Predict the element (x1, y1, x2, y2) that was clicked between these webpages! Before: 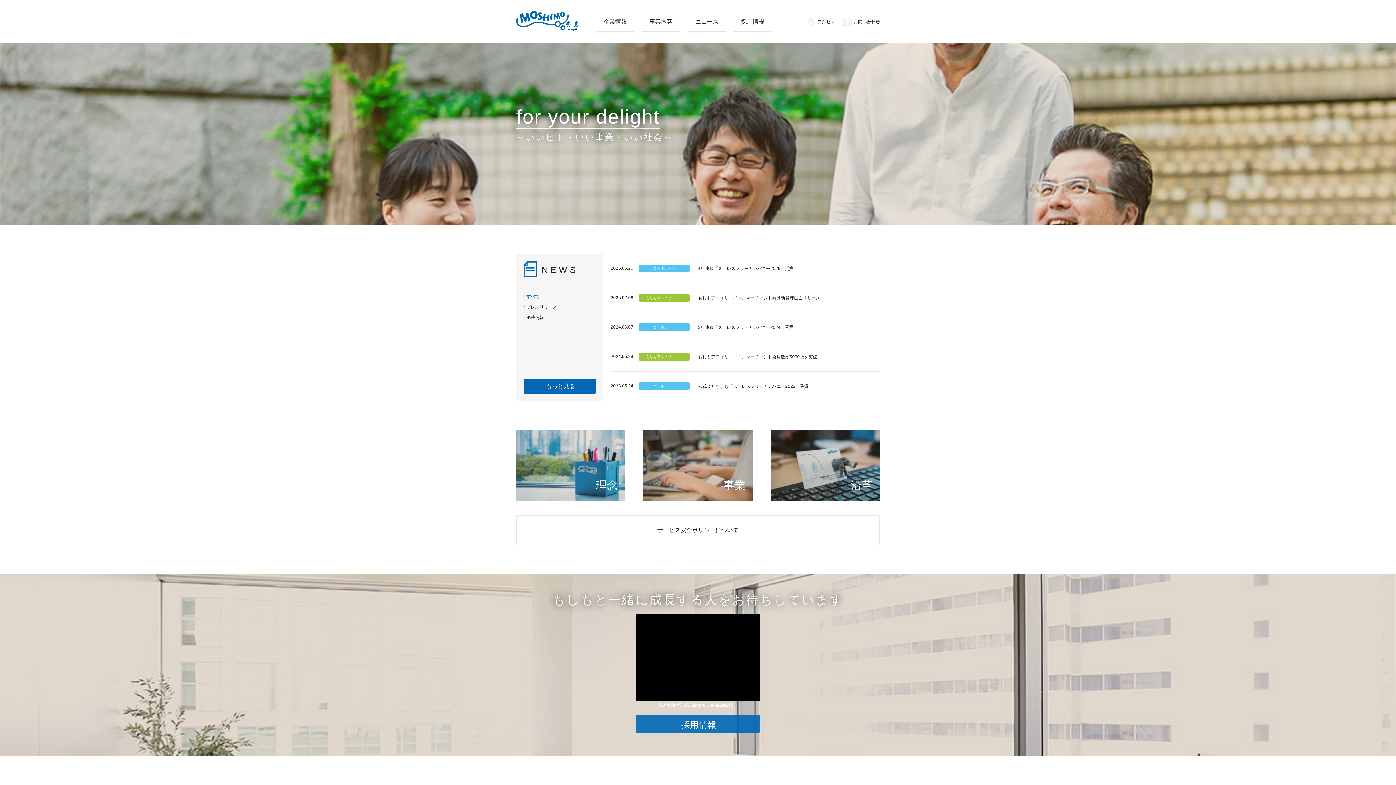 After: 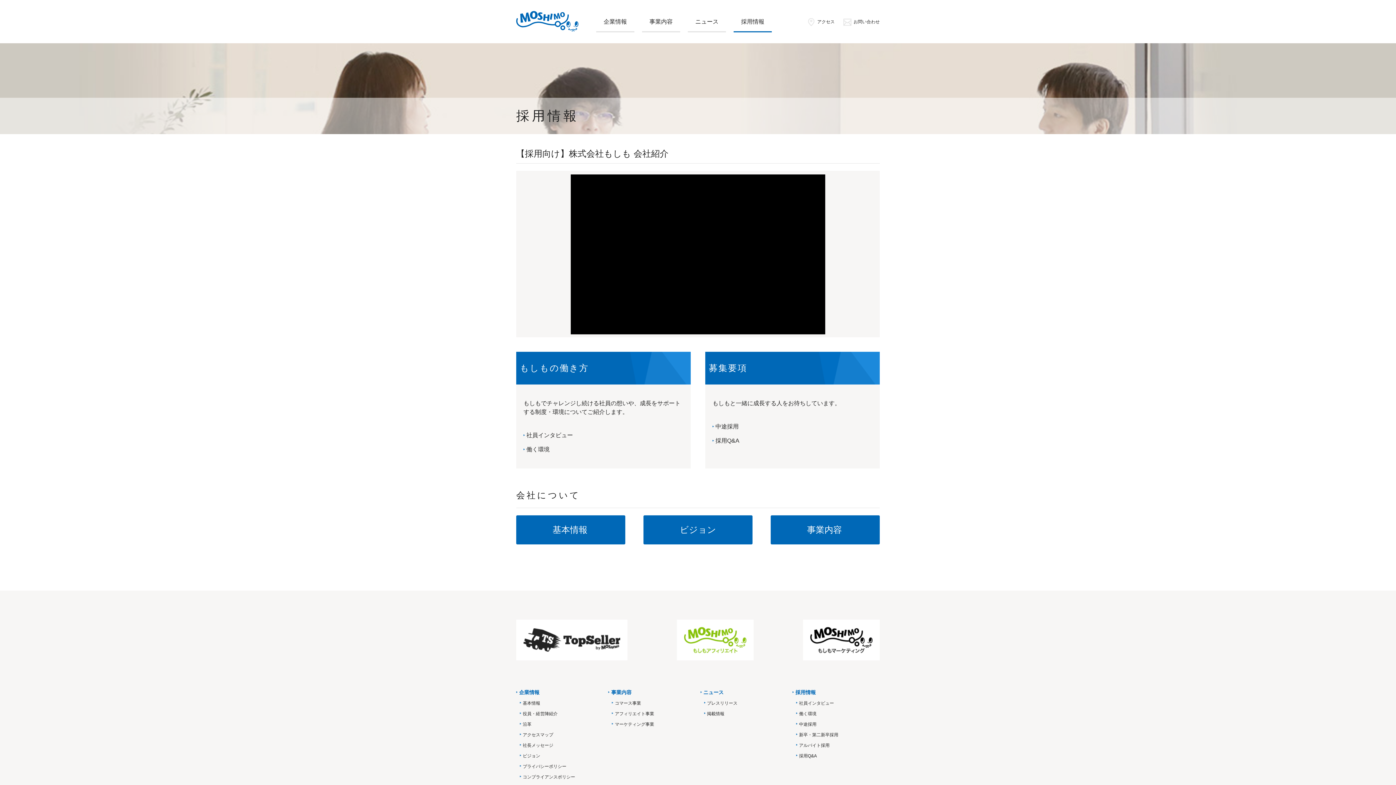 Action: bbox: (636, 715, 760, 733) label: 採用情報